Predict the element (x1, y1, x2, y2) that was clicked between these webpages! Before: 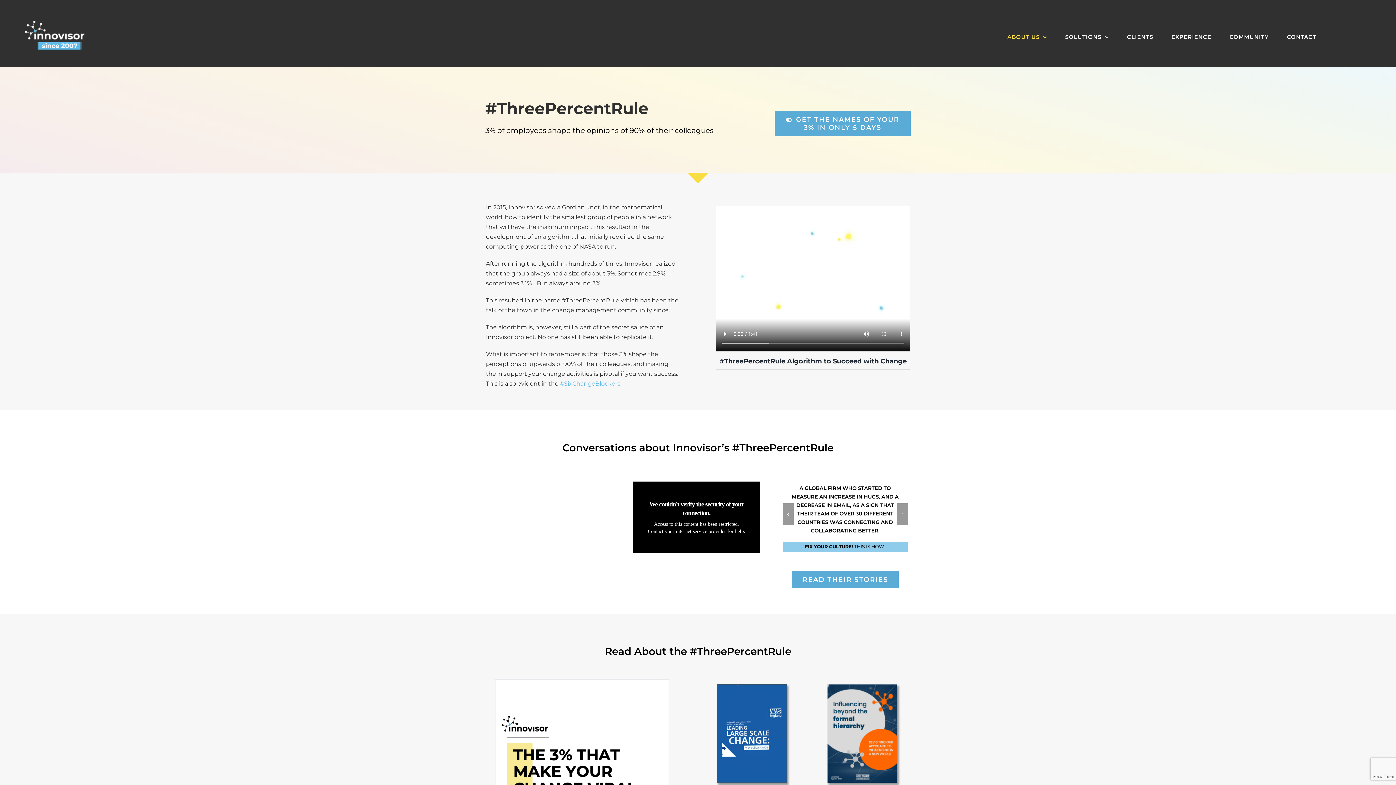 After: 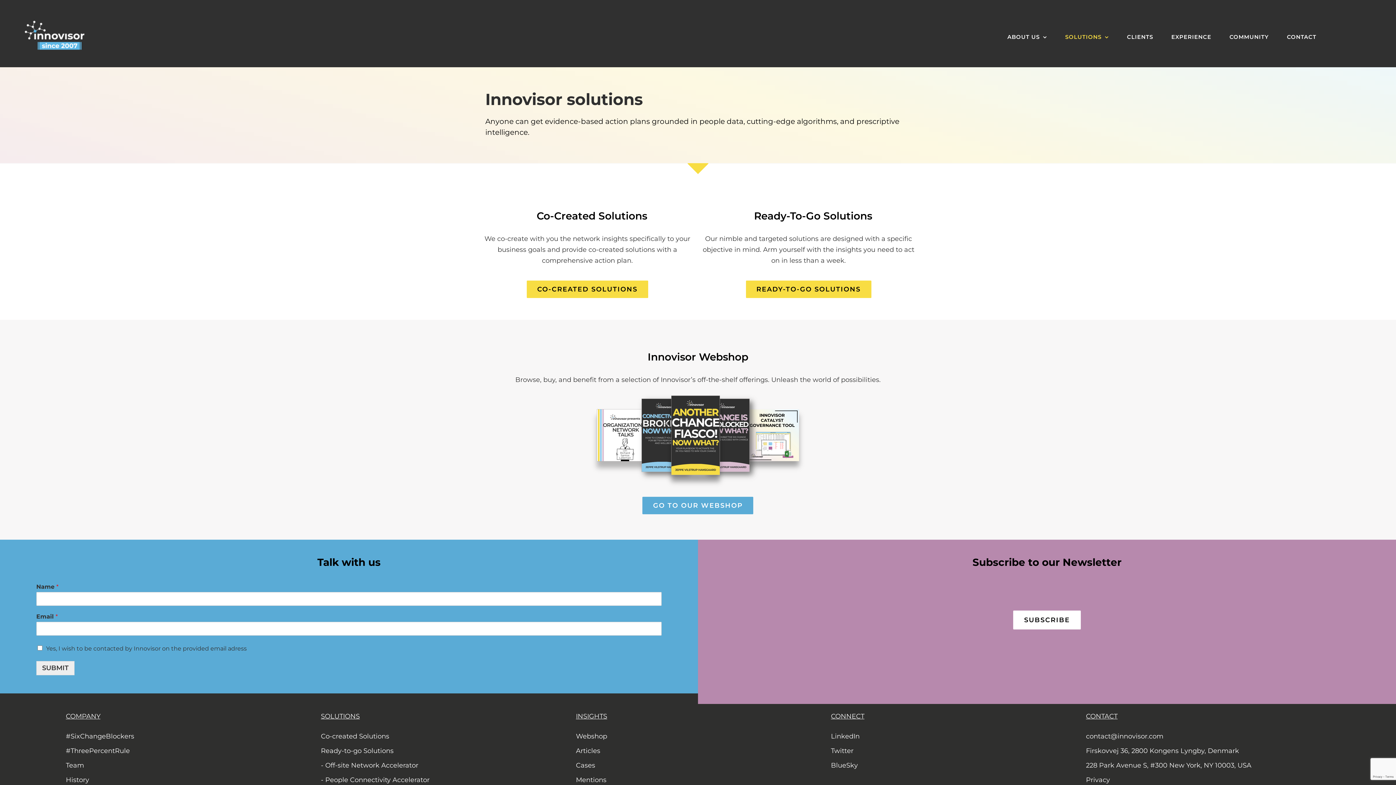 Action: label: SOLUTIONS bbox: (1065, 20, 1109, 53)